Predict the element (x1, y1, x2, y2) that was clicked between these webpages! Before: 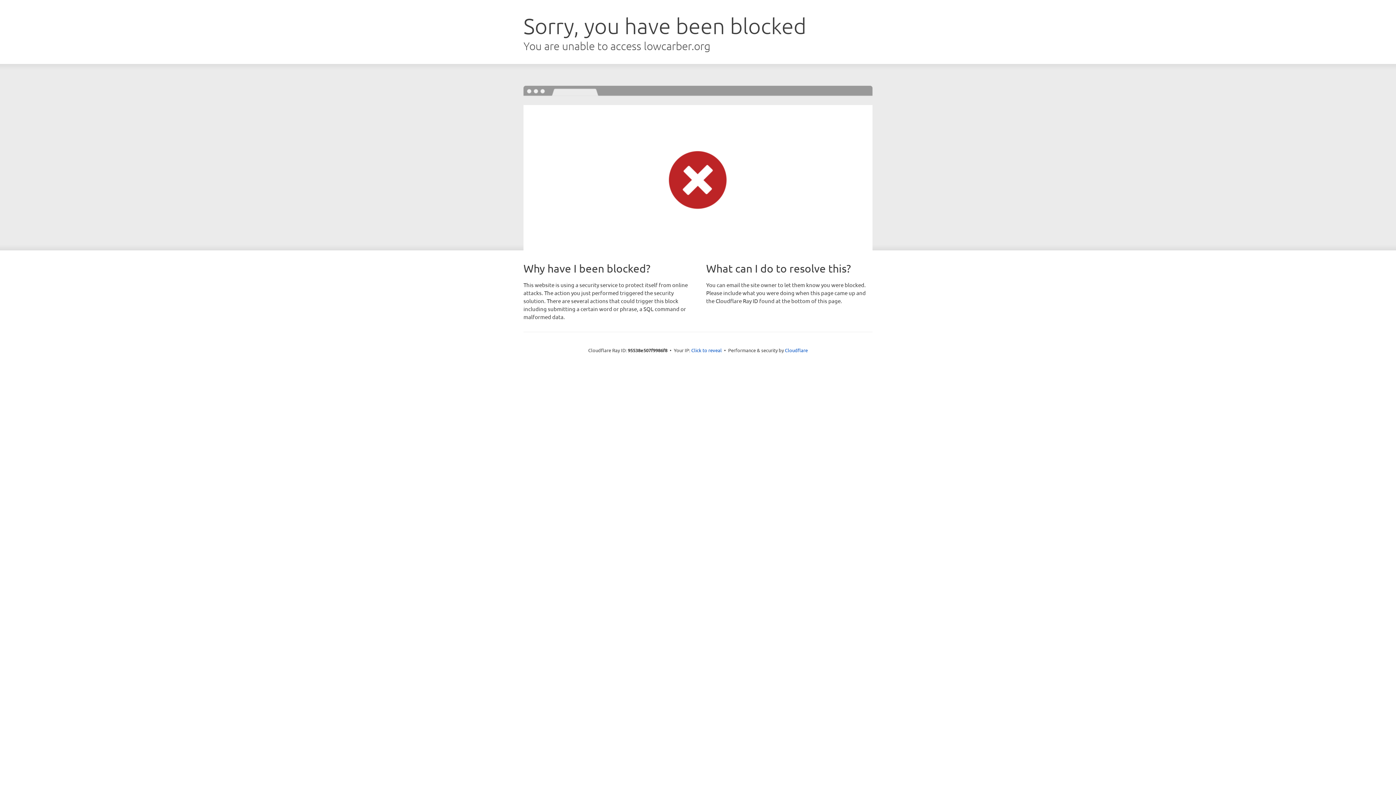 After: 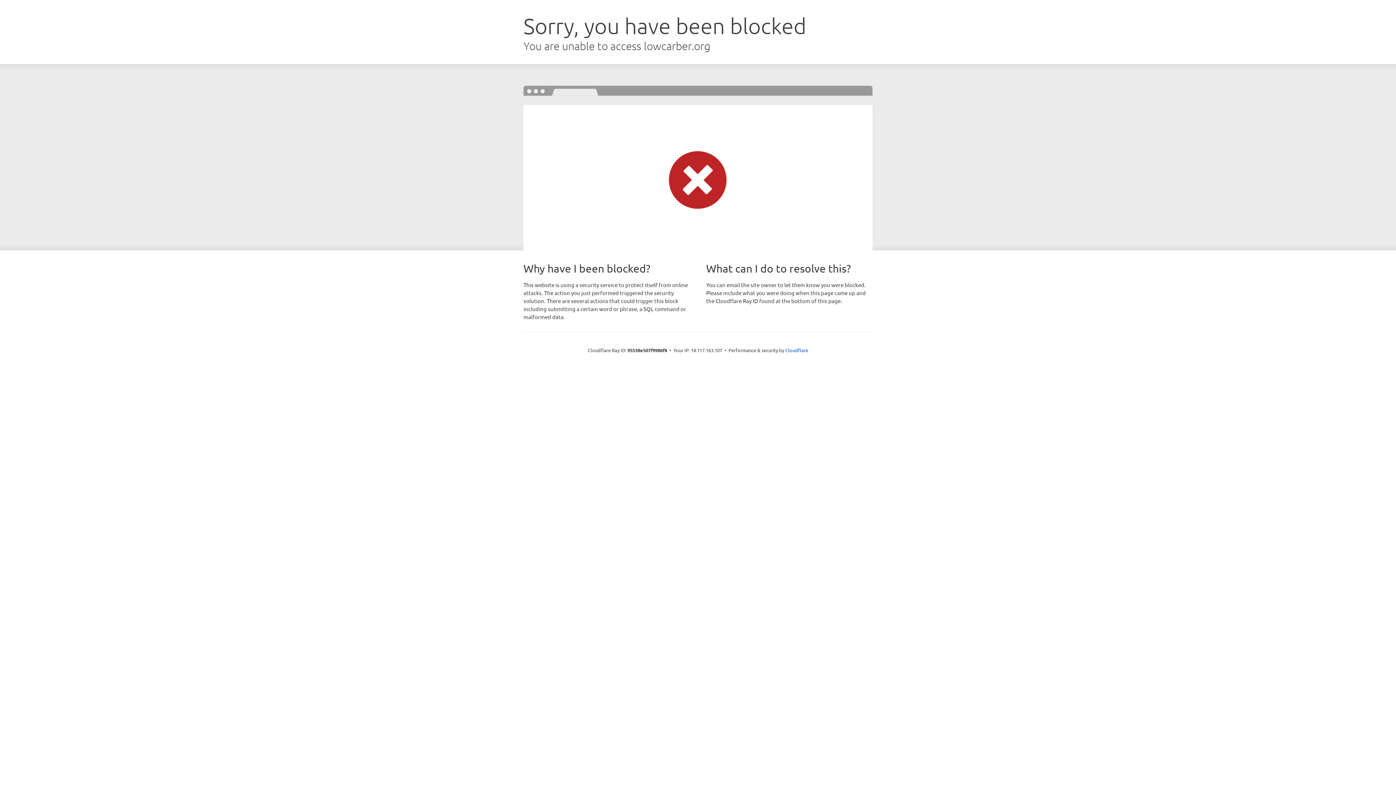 Action: bbox: (691, 346, 722, 353) label: Click to reveal